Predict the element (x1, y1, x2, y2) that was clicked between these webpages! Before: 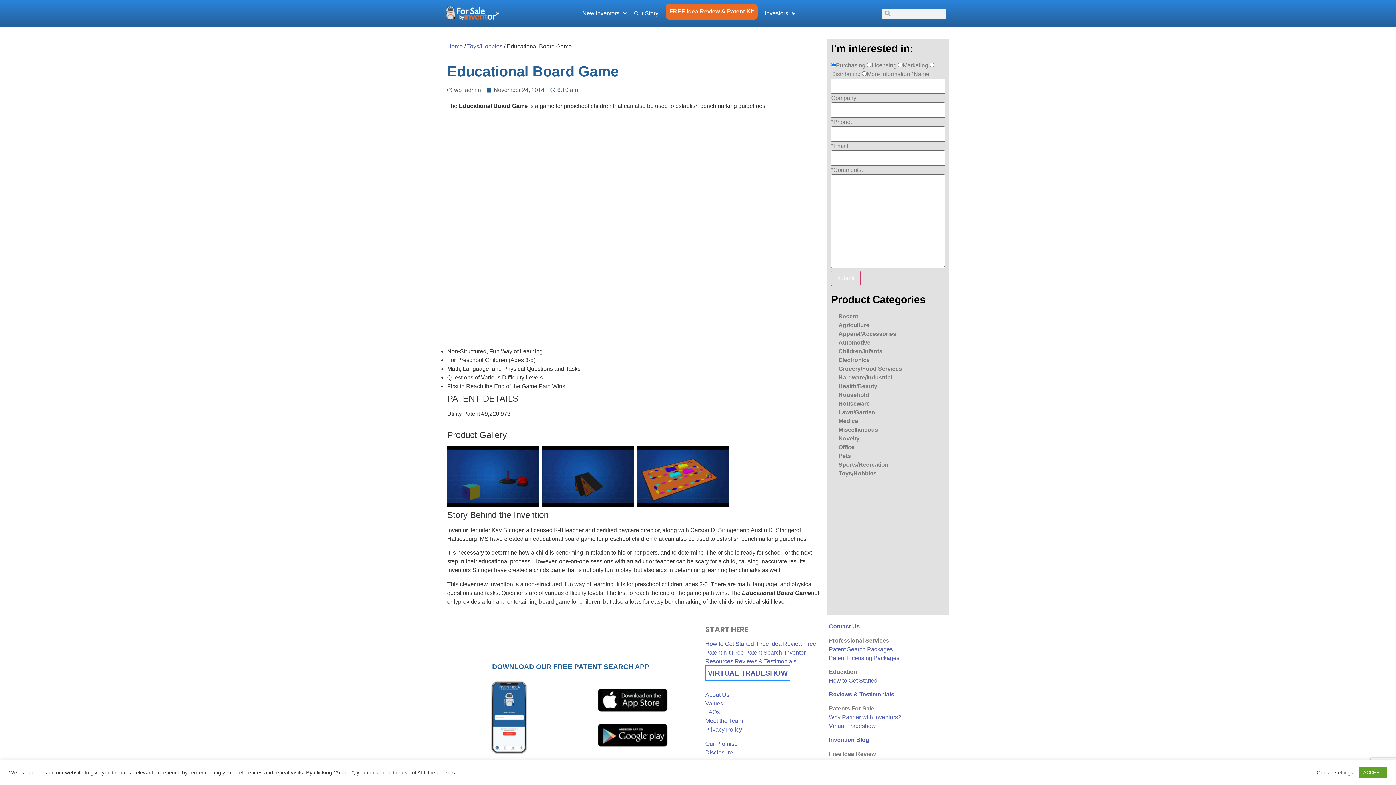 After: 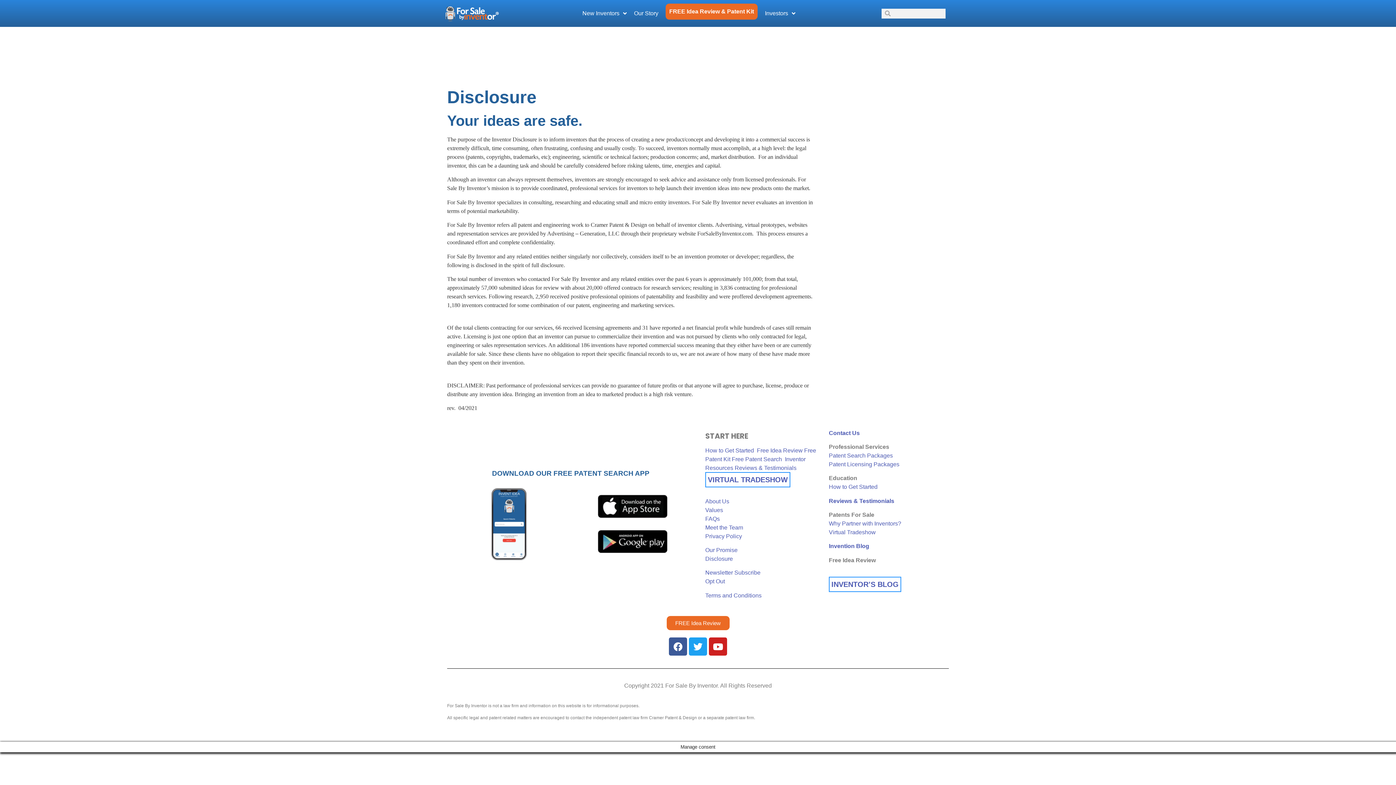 Action: label: Disclosure bbox: (705, 749, 733, 755)